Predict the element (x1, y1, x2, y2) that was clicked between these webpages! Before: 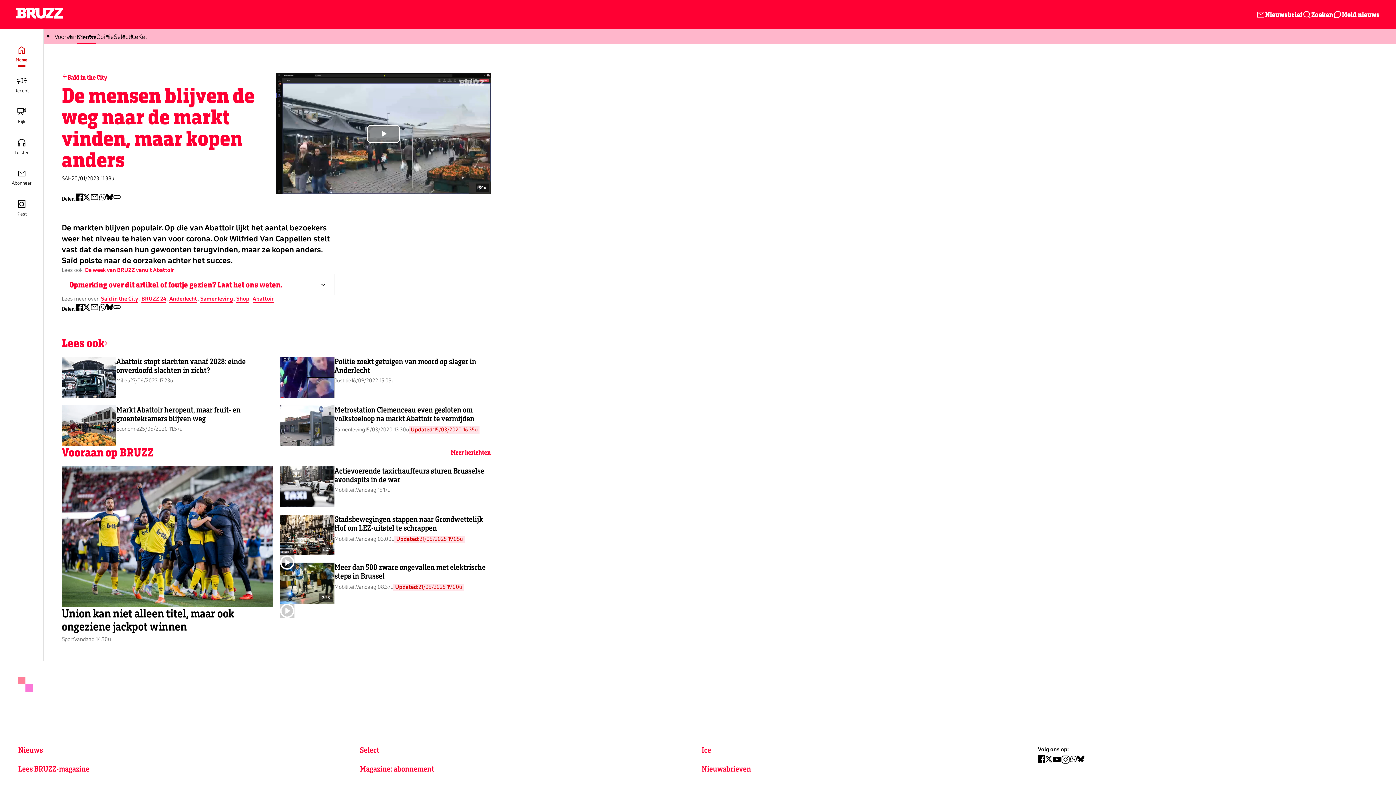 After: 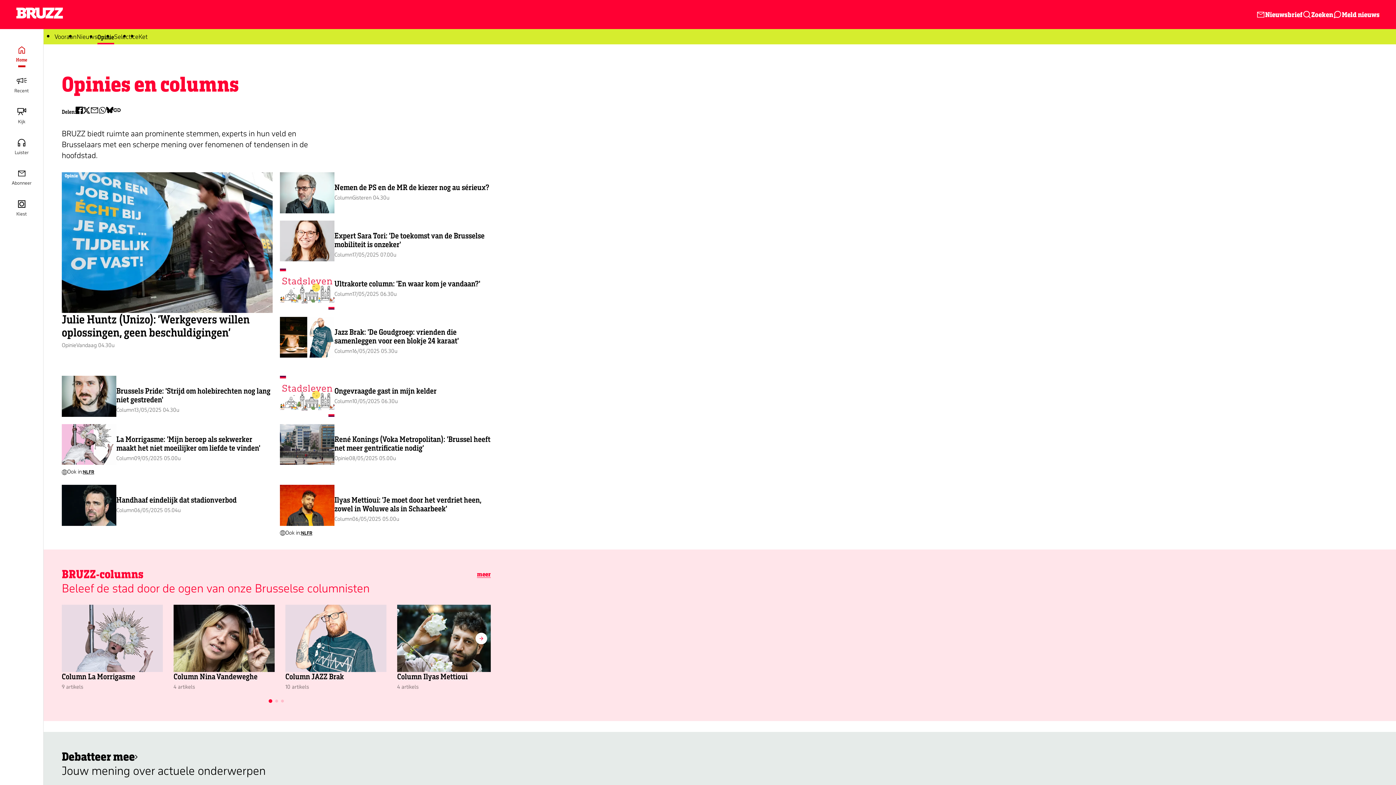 Action: label: Opinie bbox: (96, 29, 113, 44)